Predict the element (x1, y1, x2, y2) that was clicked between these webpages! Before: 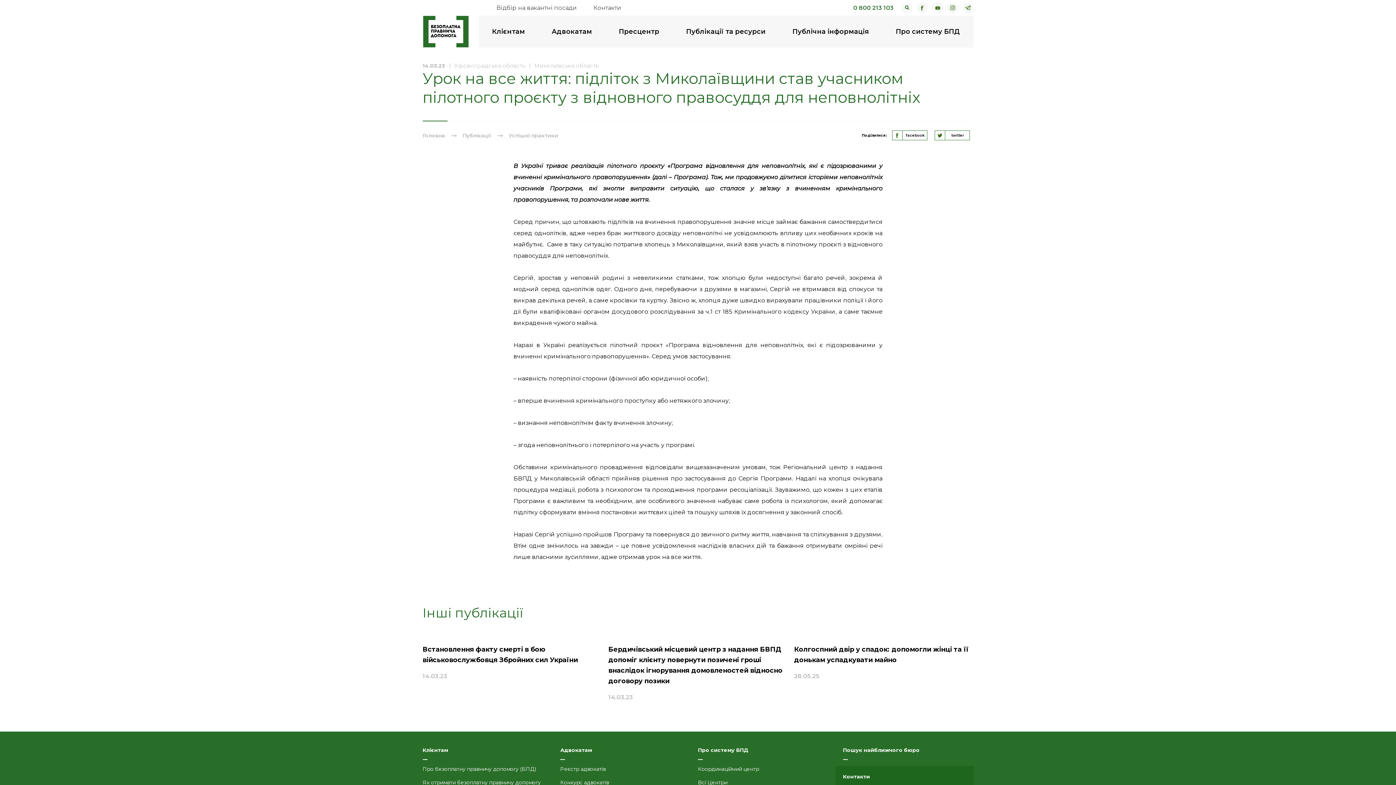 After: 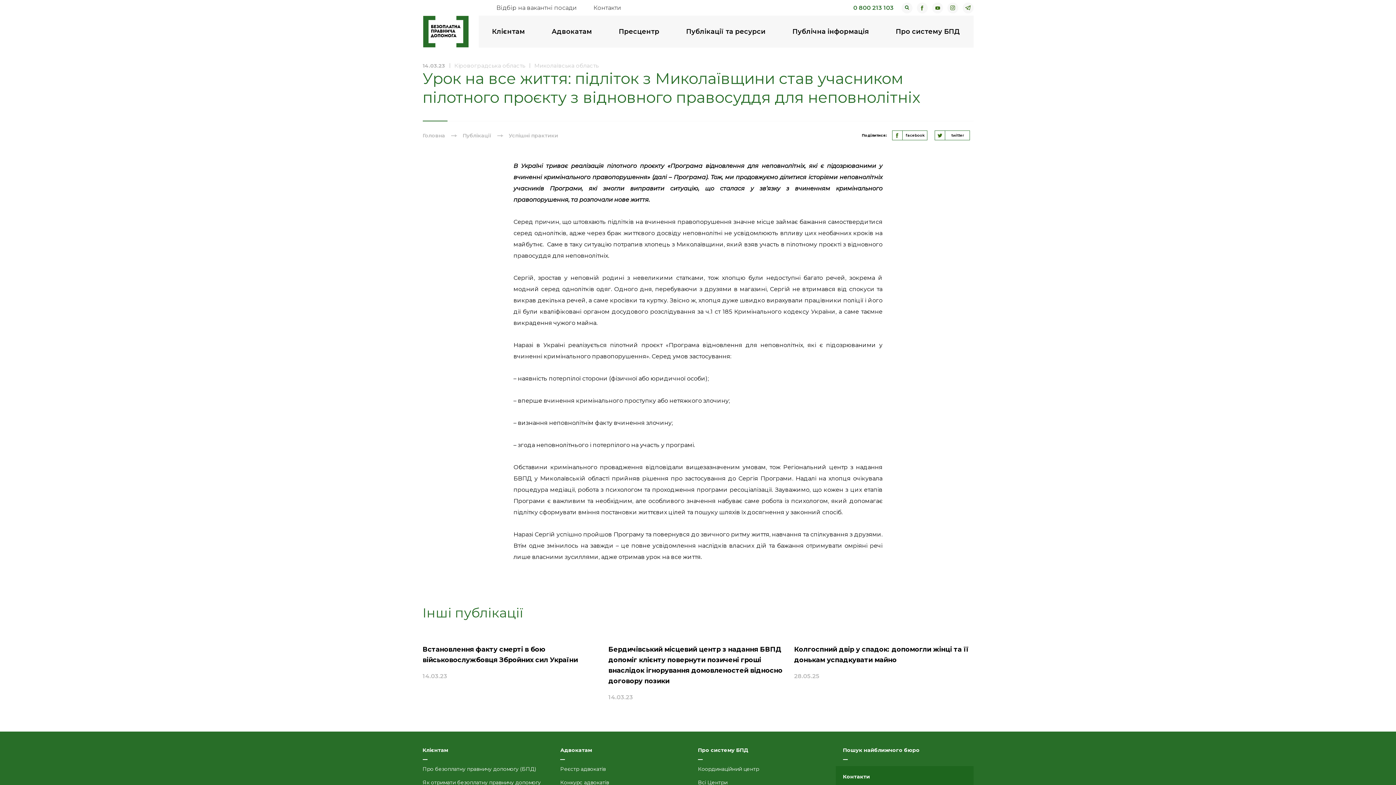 Action: label: 0 800 213 103 bbox: (853, 4, 894, 11)